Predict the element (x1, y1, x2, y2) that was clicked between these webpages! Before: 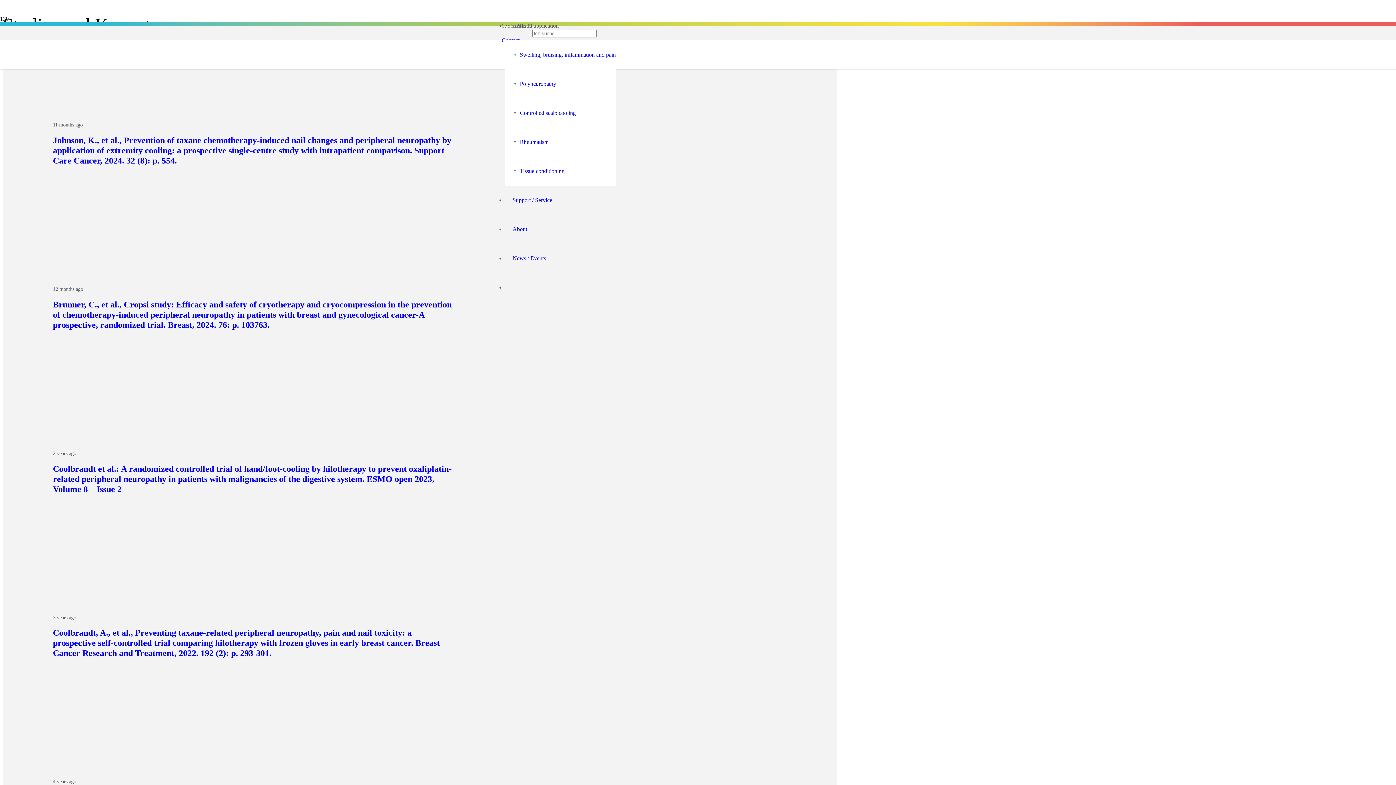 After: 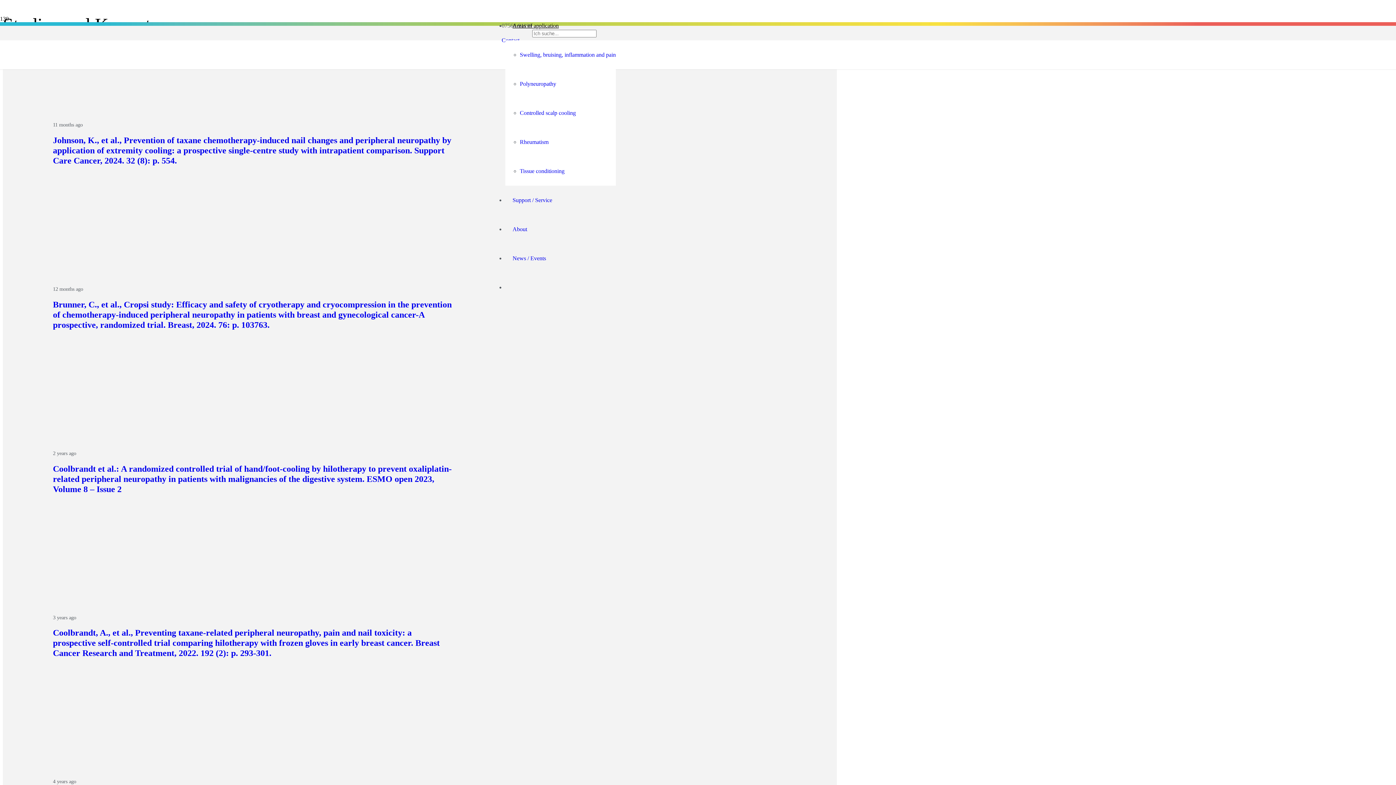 Action: label: Areas of application bbox: (505, 22, 566, 28)